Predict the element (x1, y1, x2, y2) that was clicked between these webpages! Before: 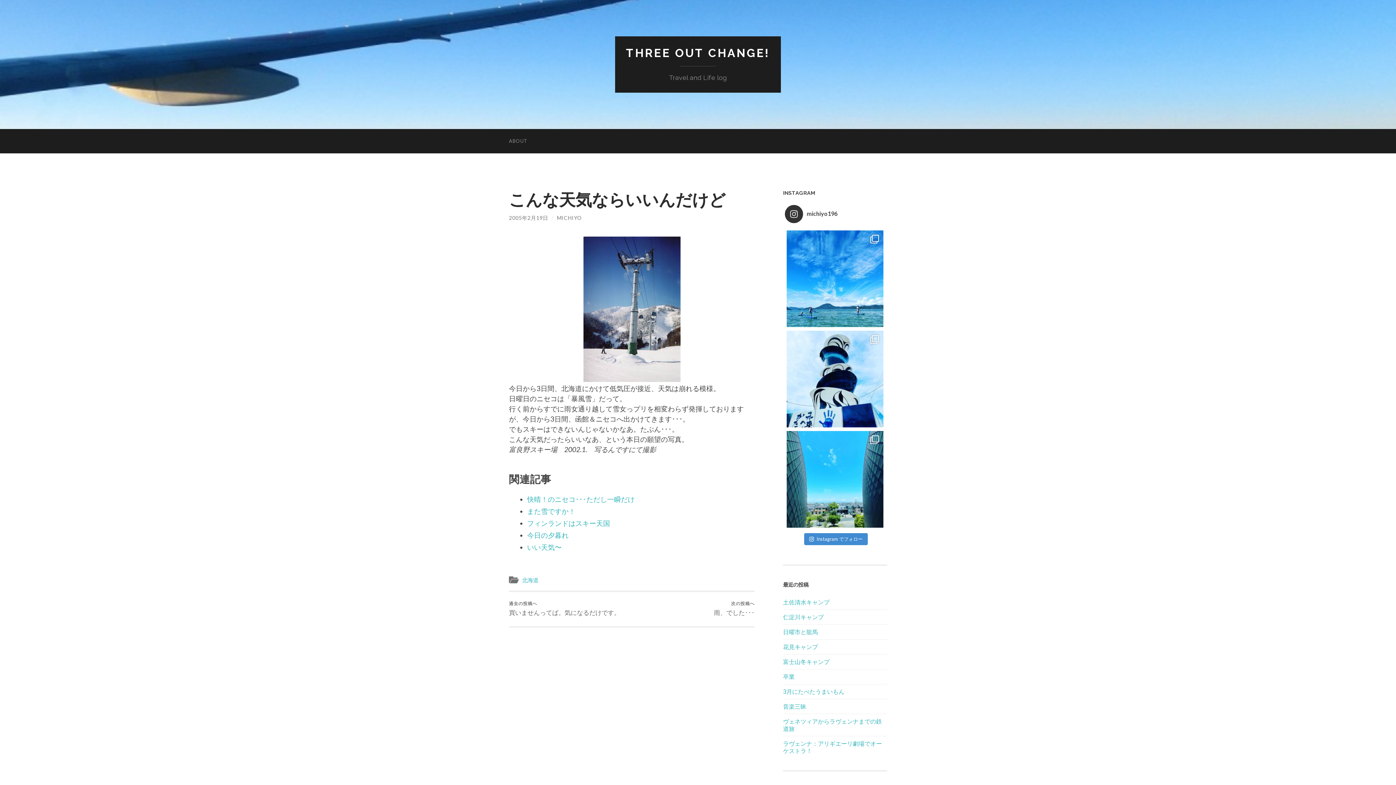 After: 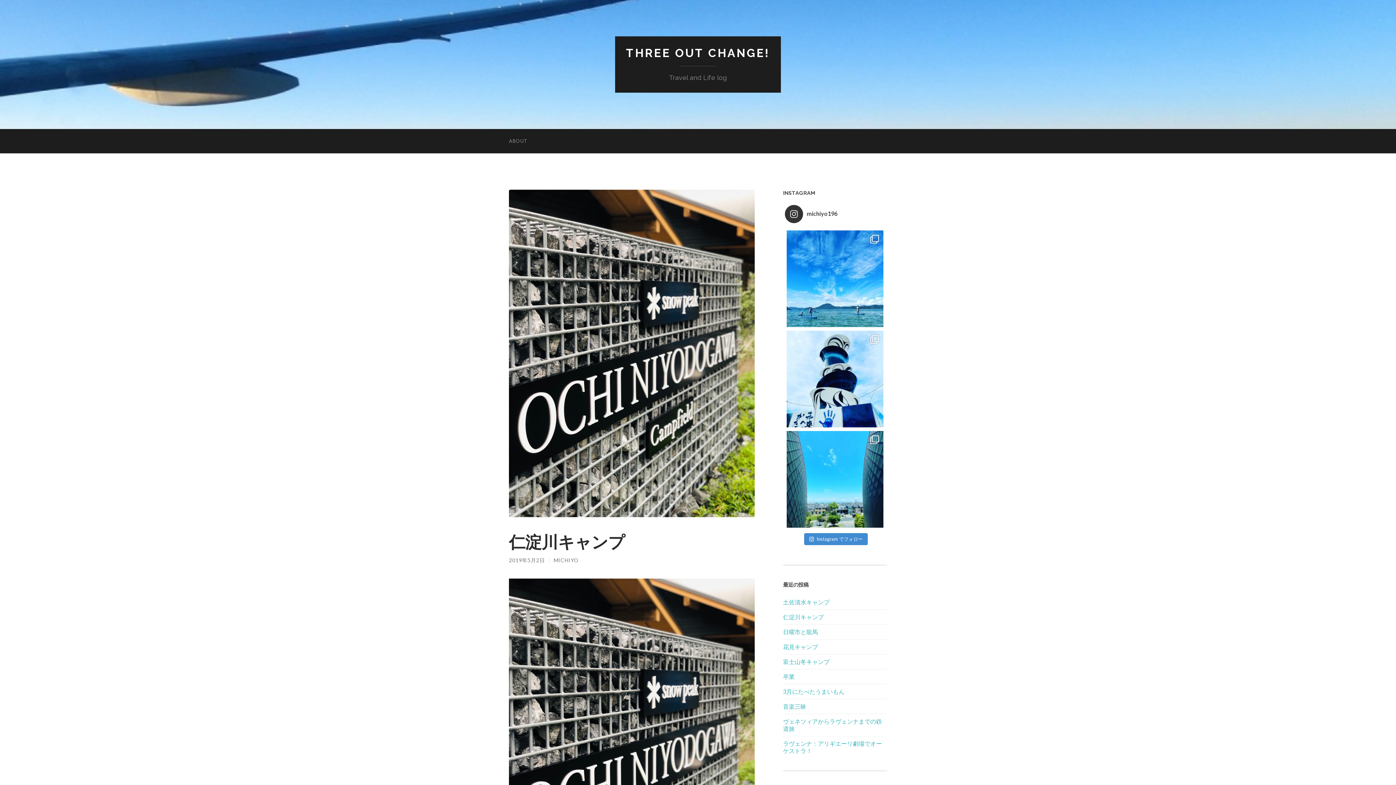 Action: label: 仁淀川キャンプ bbox: (783, 613, 824, 620)